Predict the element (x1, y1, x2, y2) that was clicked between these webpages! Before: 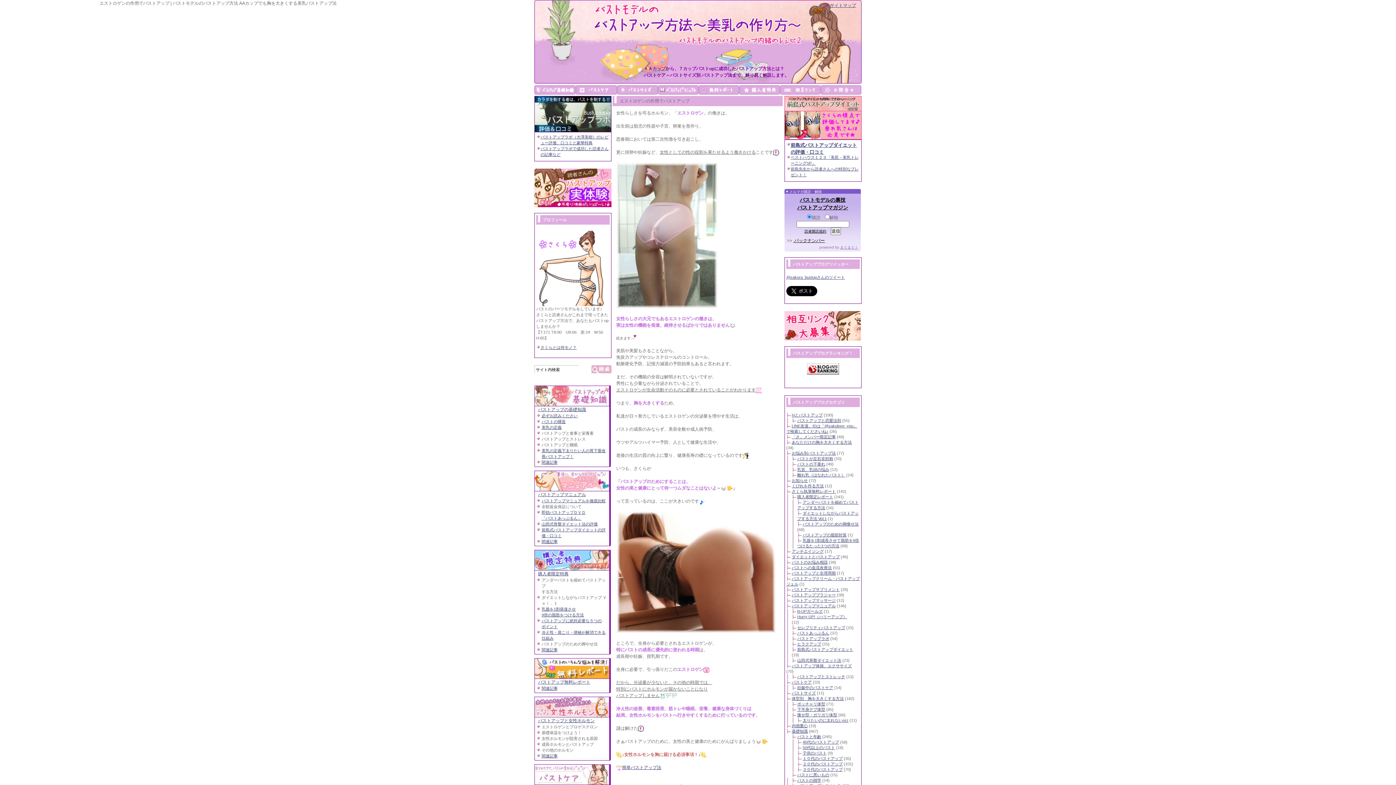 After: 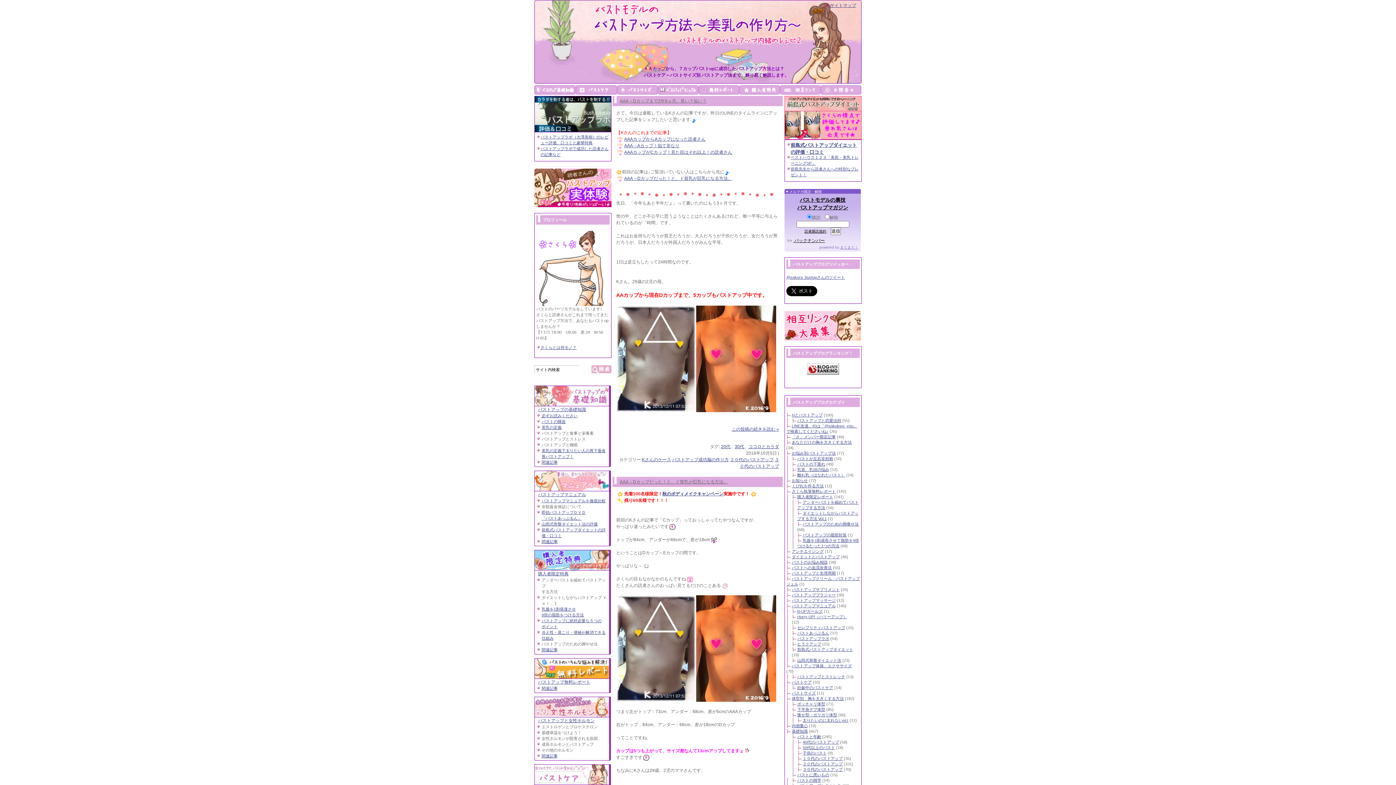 Action: bbox: (797, 767, 842, 772) label: ３０代のバストアップ